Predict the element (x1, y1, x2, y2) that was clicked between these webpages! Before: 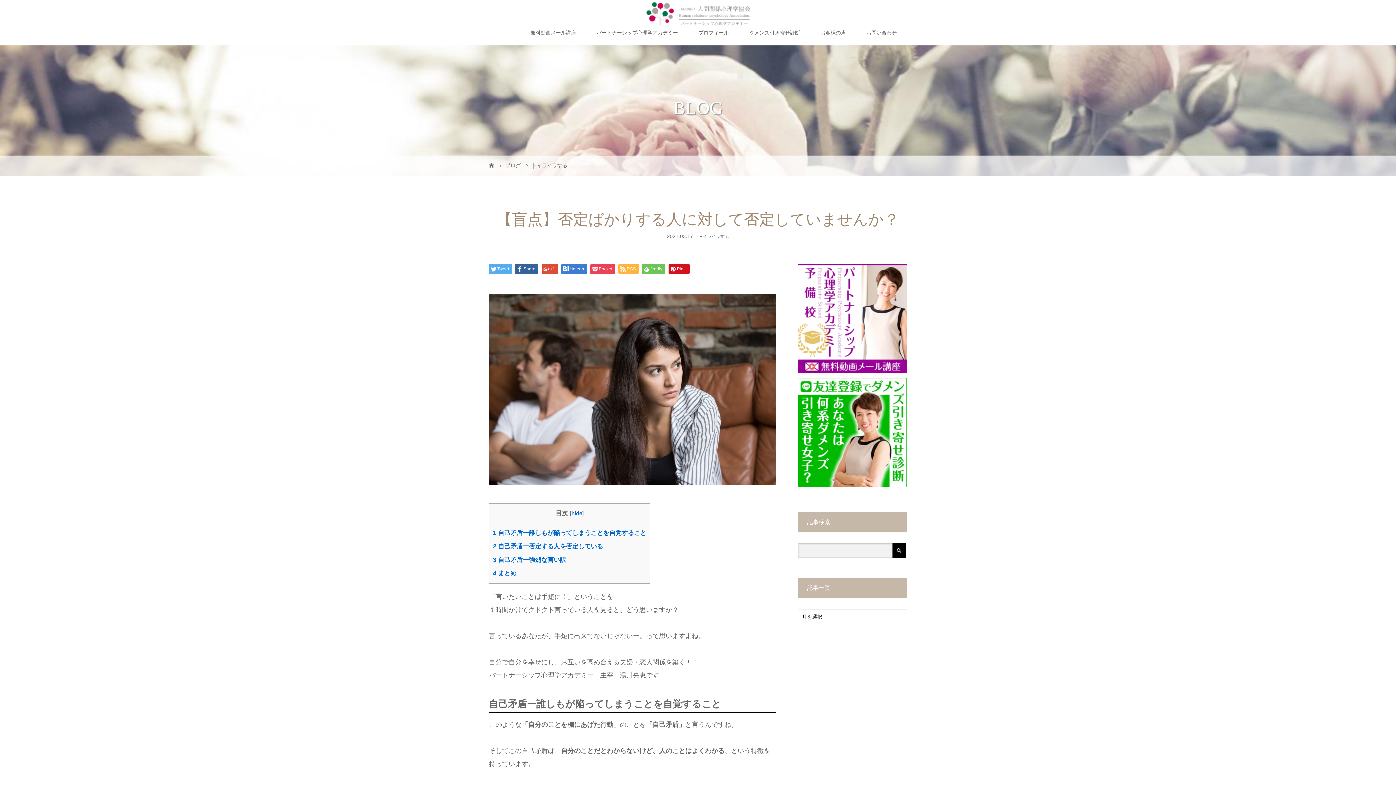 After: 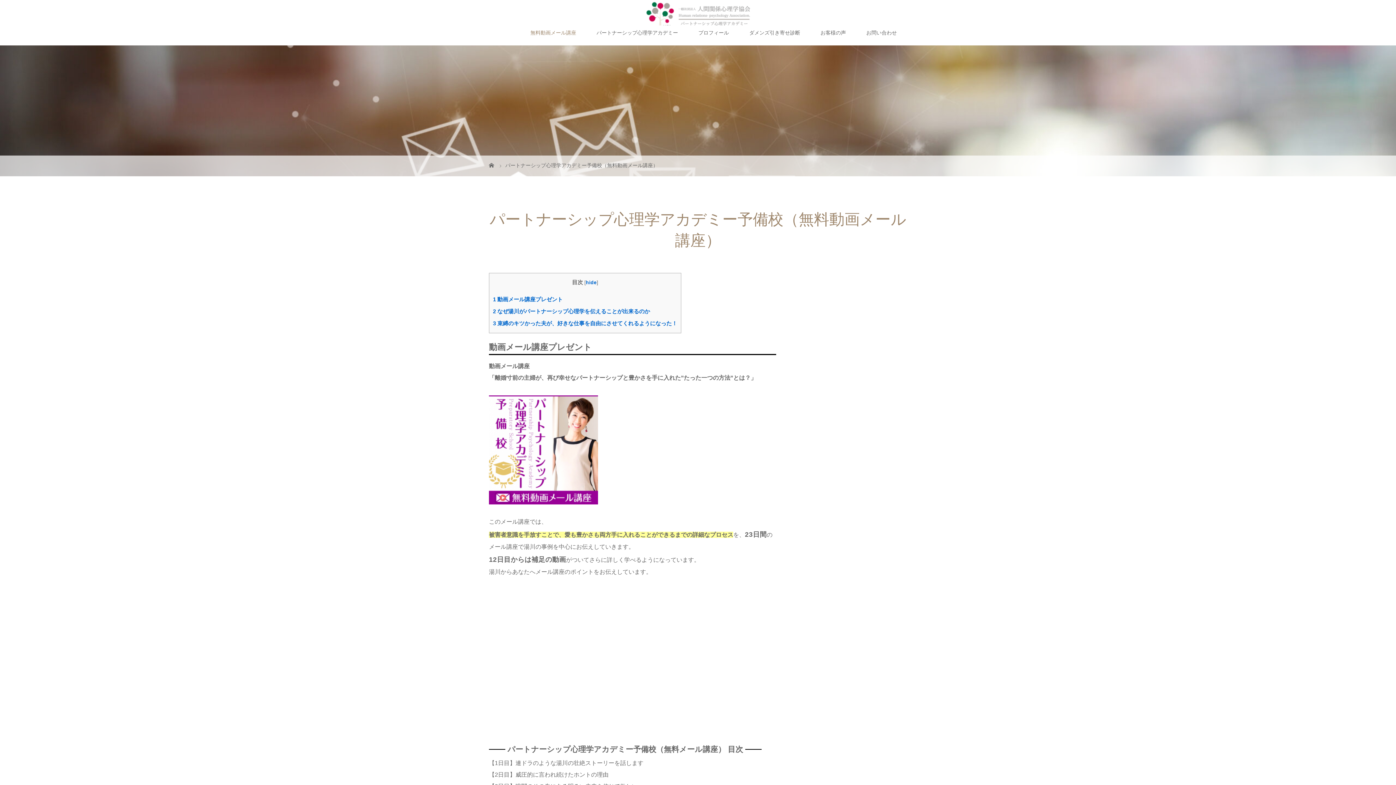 Action: label: 無料動画メール講座 bbox: (520, 25, 586, 40)